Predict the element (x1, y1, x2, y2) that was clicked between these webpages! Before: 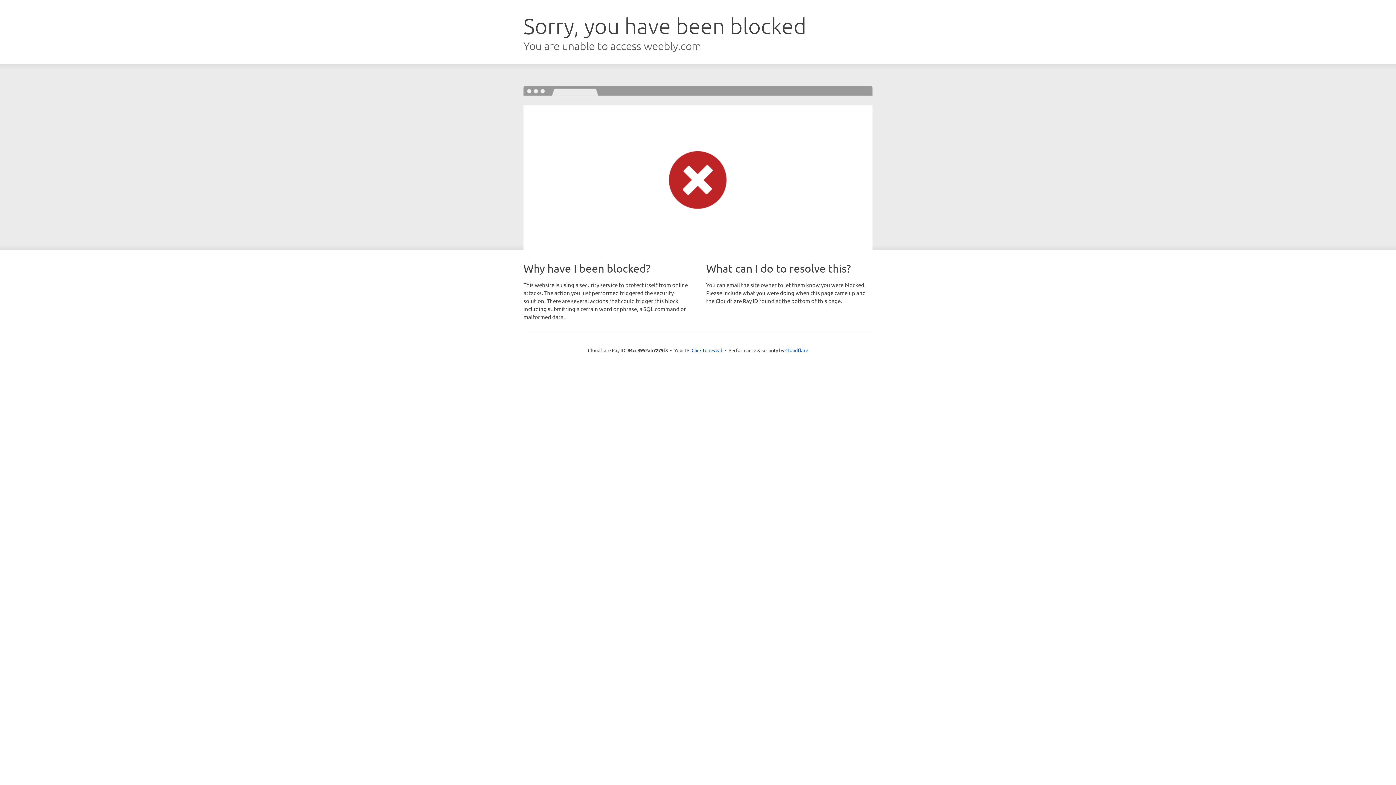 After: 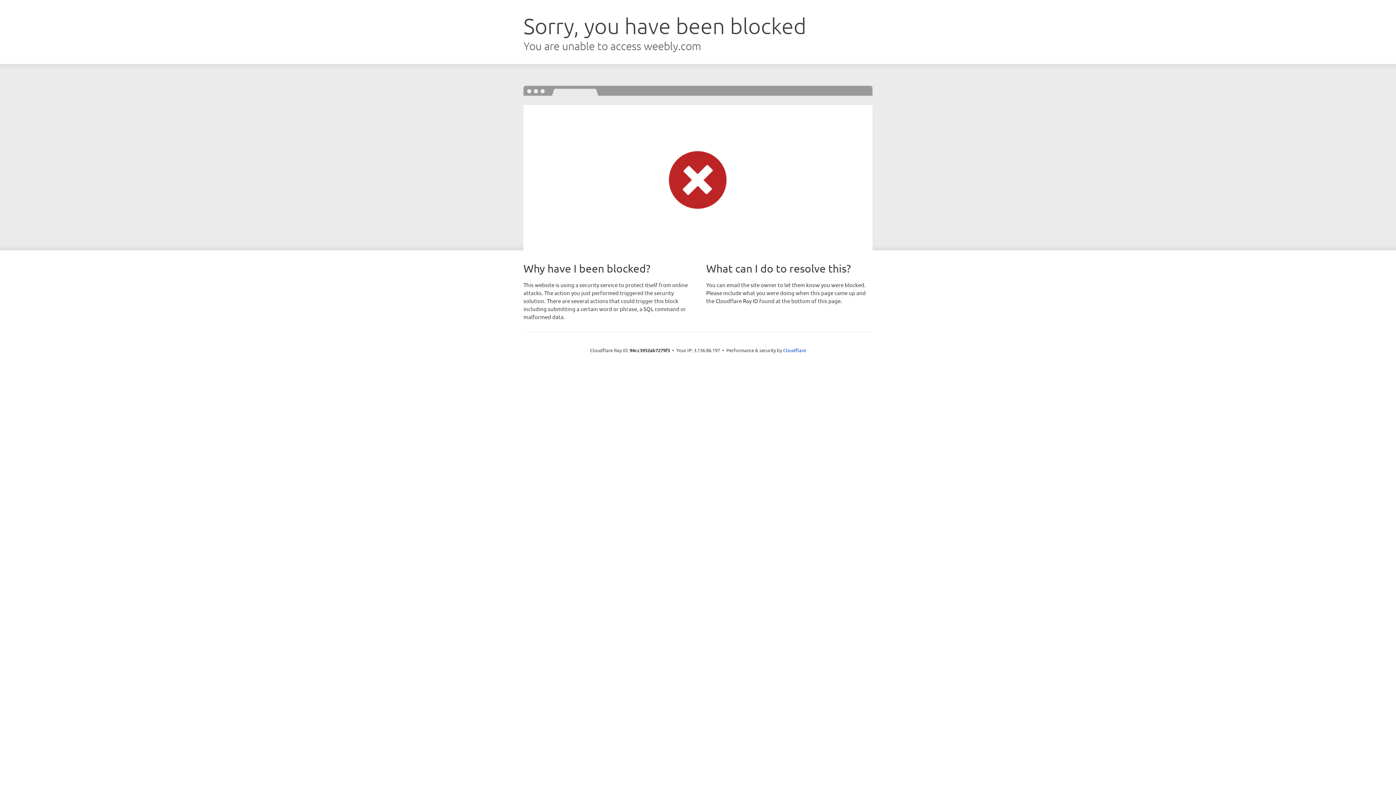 Action: label: Click to reveal bbox: (691, 346, 722, 353)